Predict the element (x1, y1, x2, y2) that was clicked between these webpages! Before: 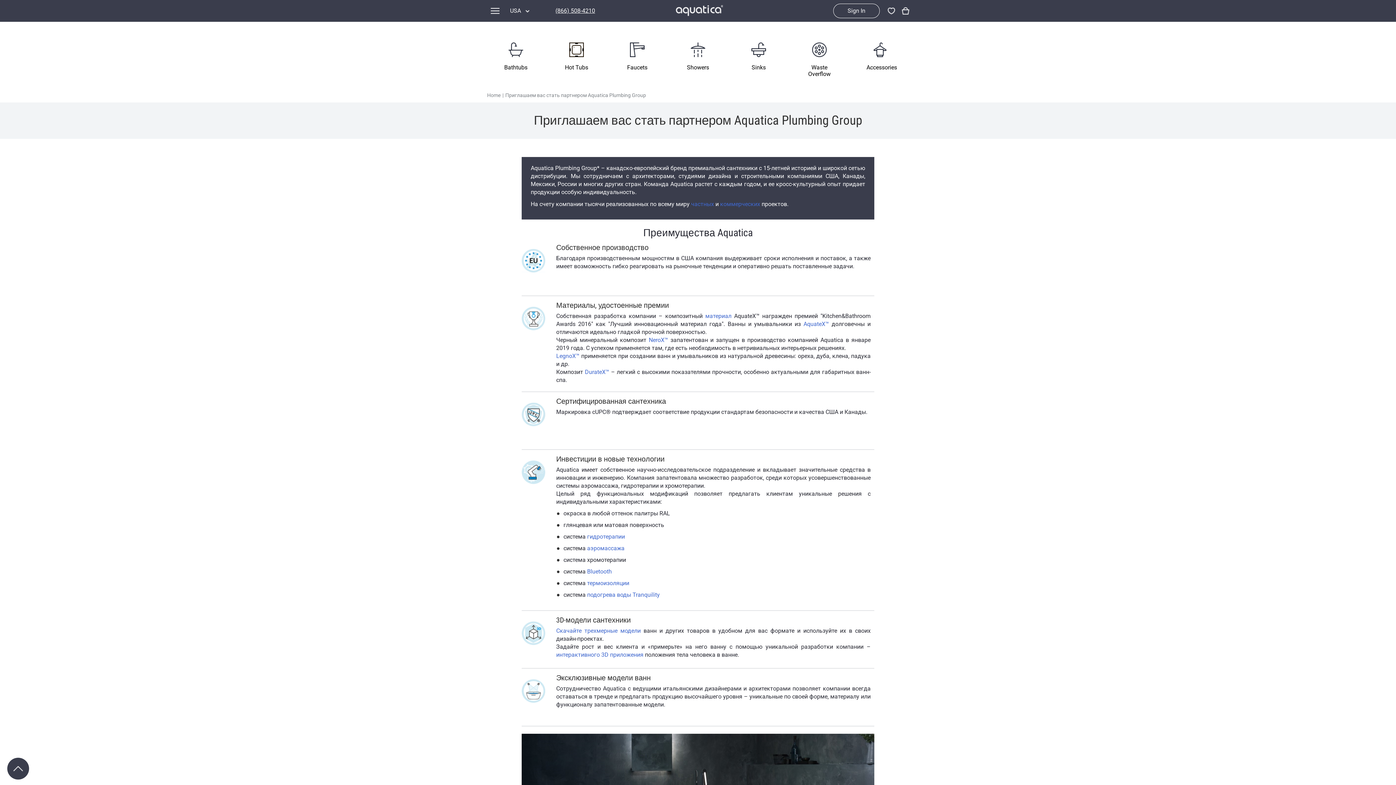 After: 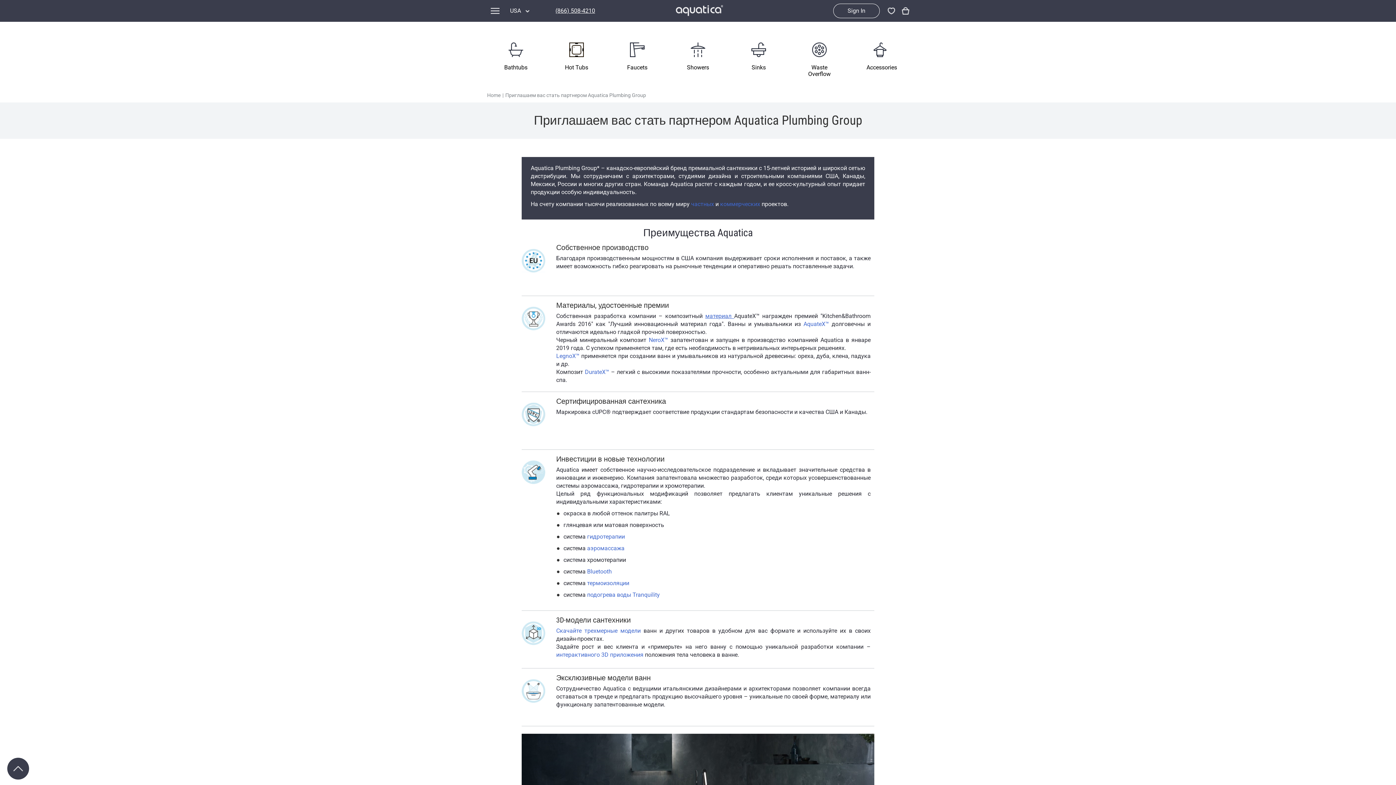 Action: label: материал  bbox: (705, 312, 734, 319)